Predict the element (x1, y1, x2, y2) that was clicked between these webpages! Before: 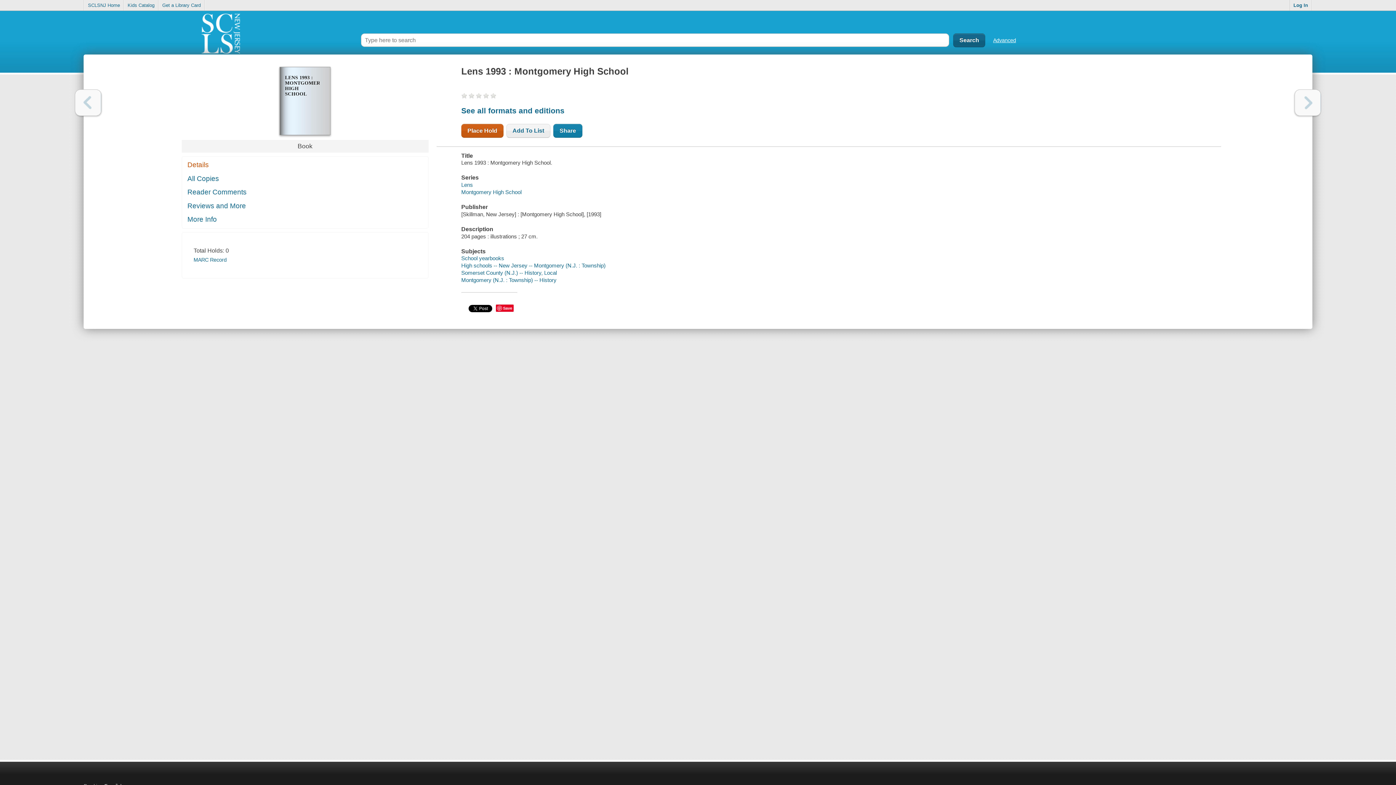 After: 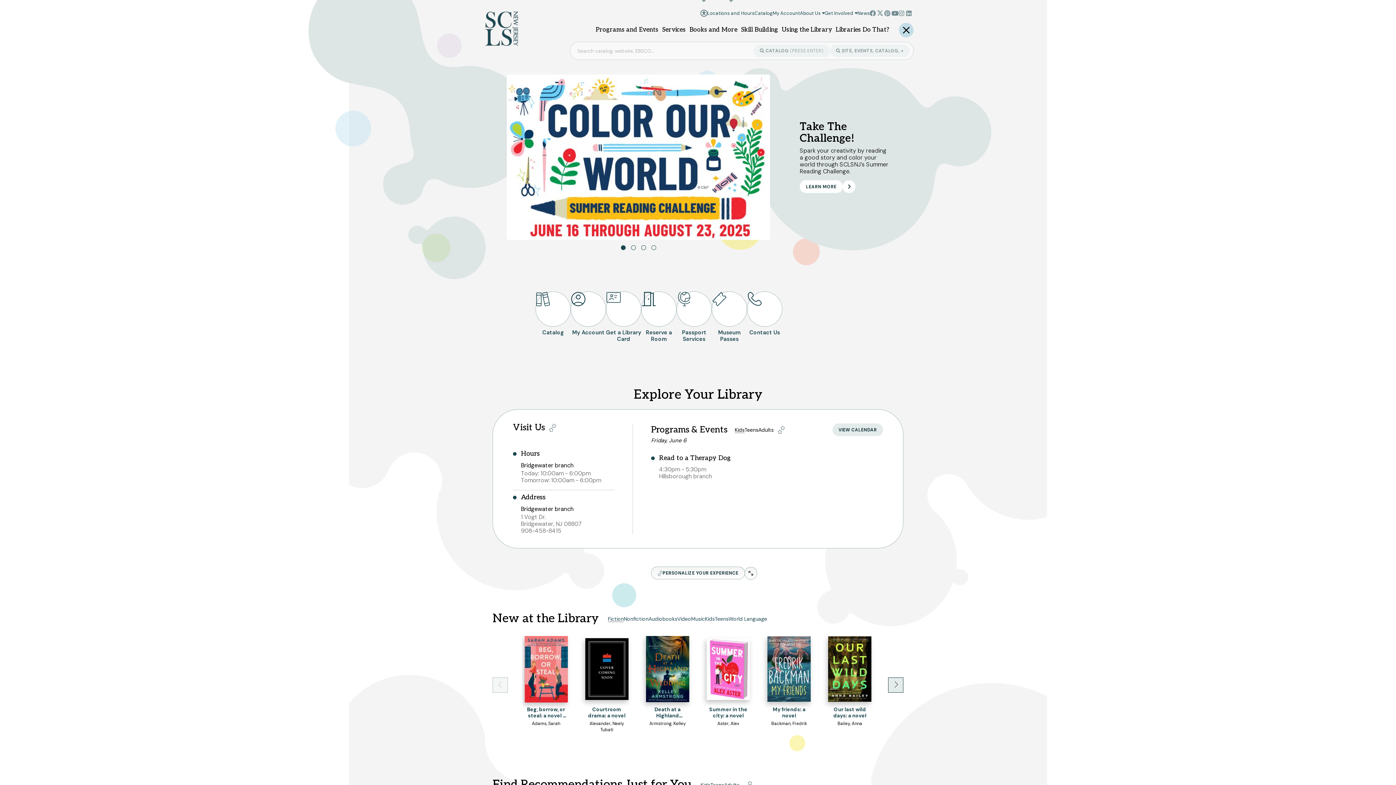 Action: bbox: (84, 0, 123, 10) label: SCLSNJ Home